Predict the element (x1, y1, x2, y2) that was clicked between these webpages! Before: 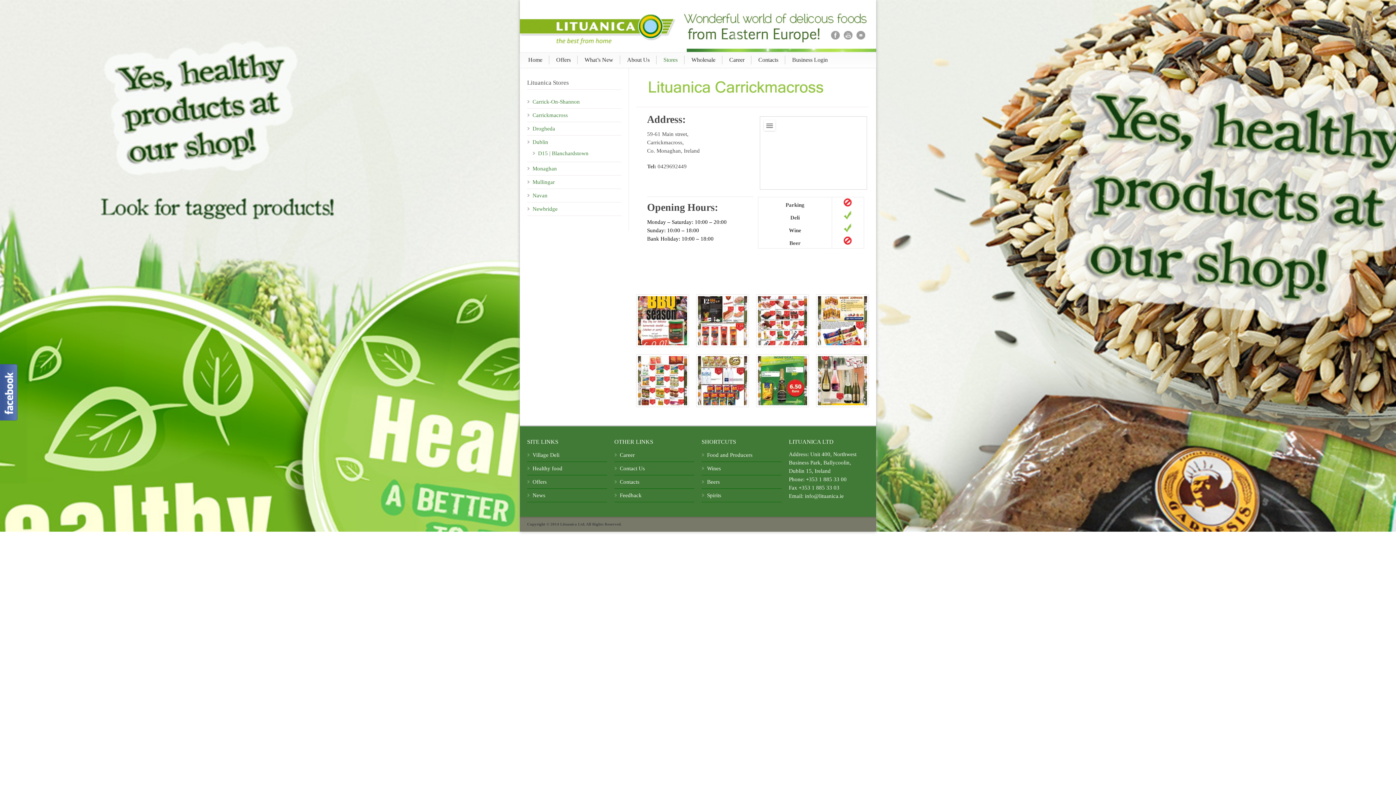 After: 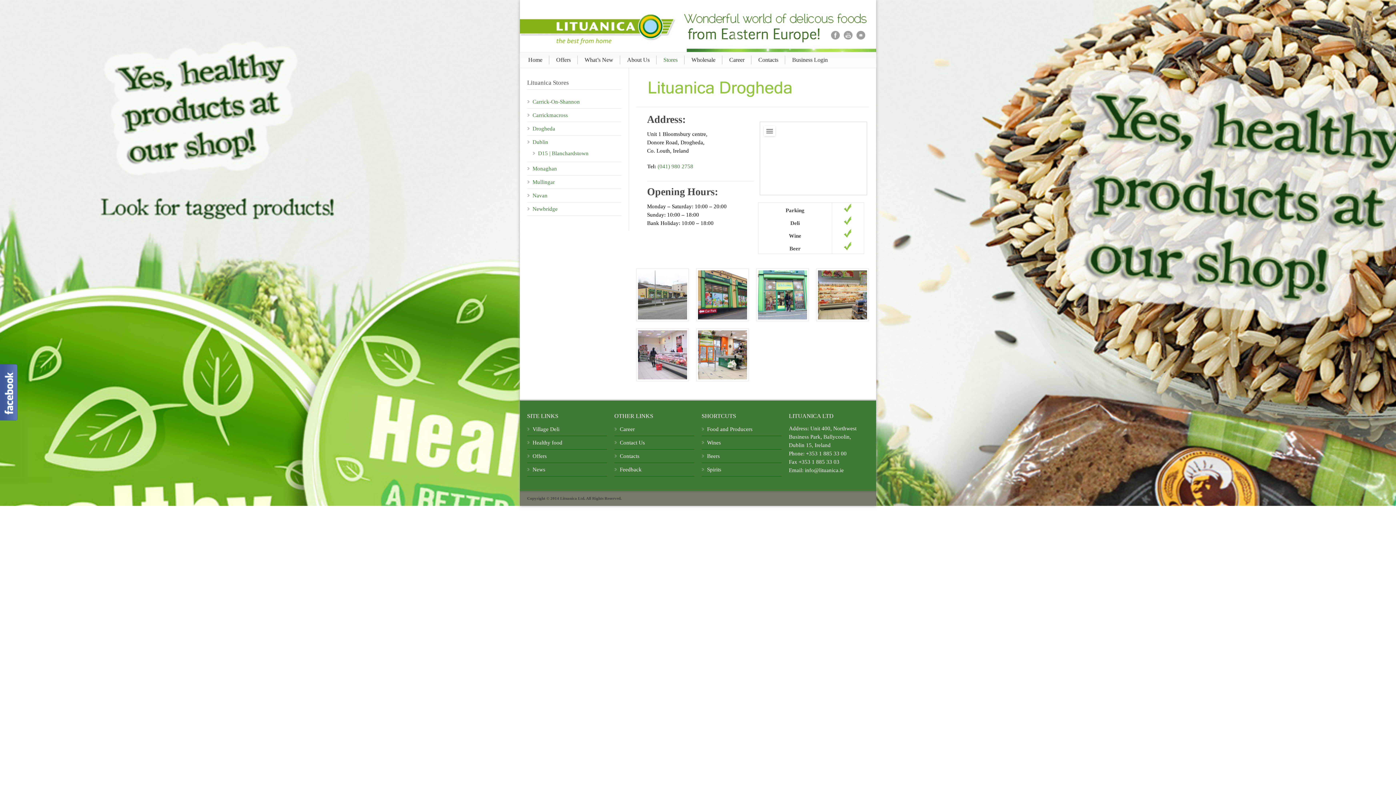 Action: label: Drogheda bbox: (532, 125, 555, 131)